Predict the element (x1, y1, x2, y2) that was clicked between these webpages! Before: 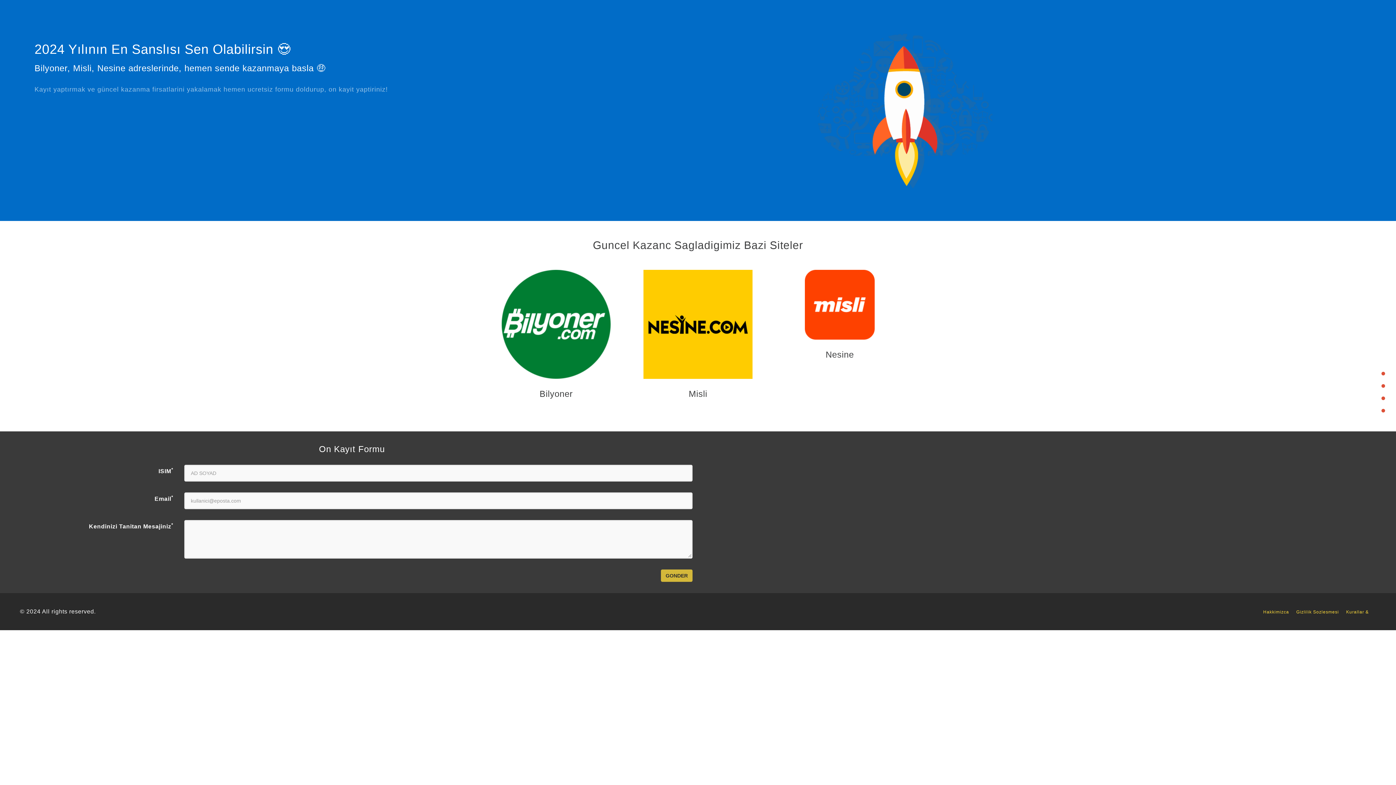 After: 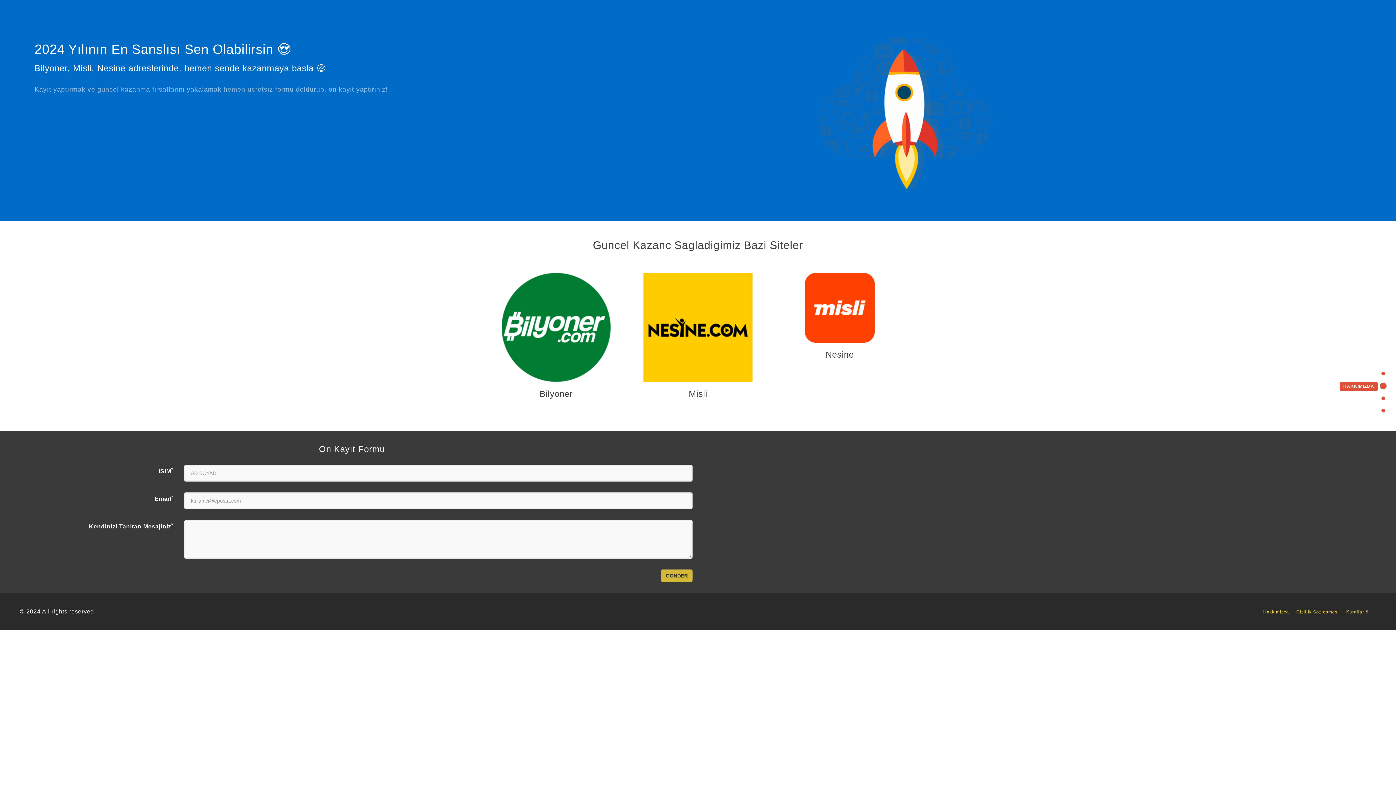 Action: label: HAKKIMIZDA bbox: (1340, 382, 1385, 389)